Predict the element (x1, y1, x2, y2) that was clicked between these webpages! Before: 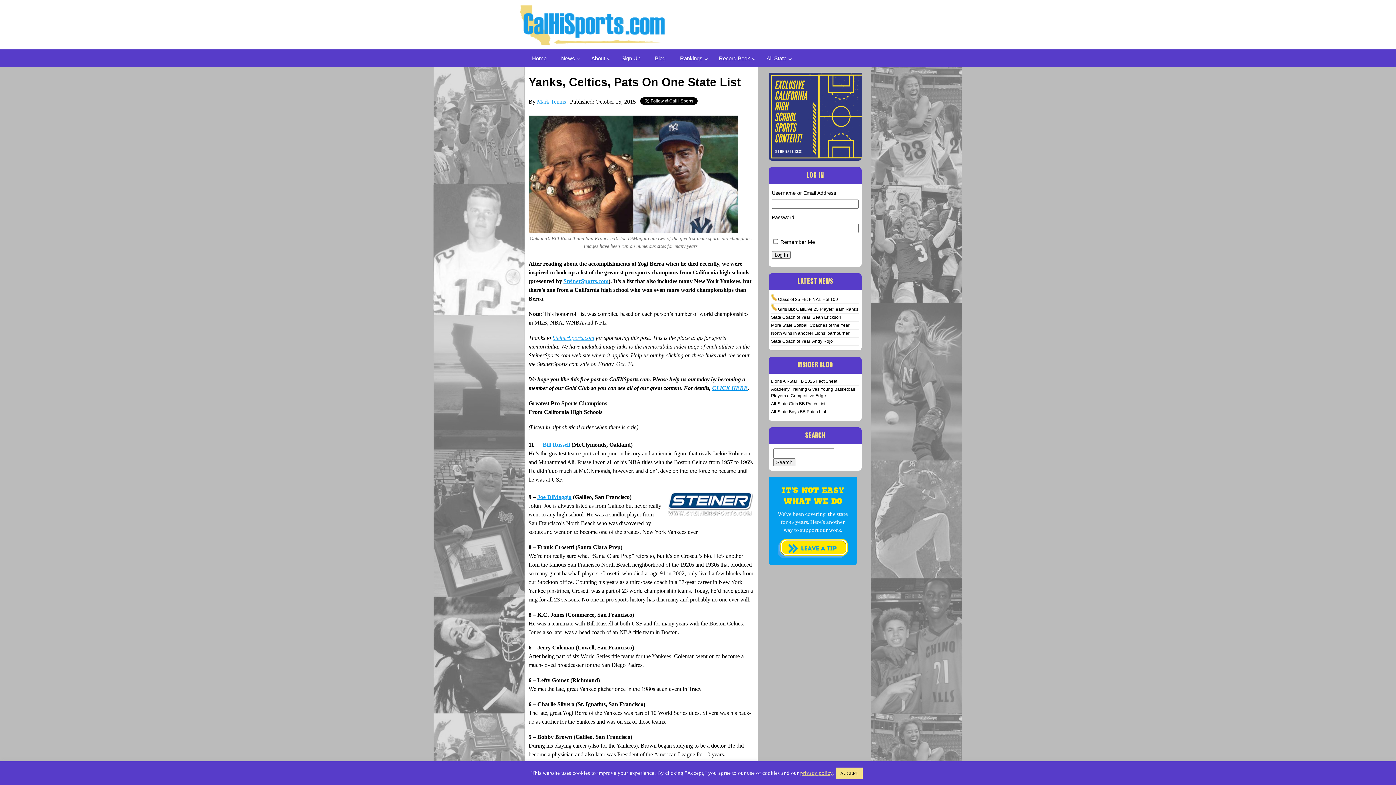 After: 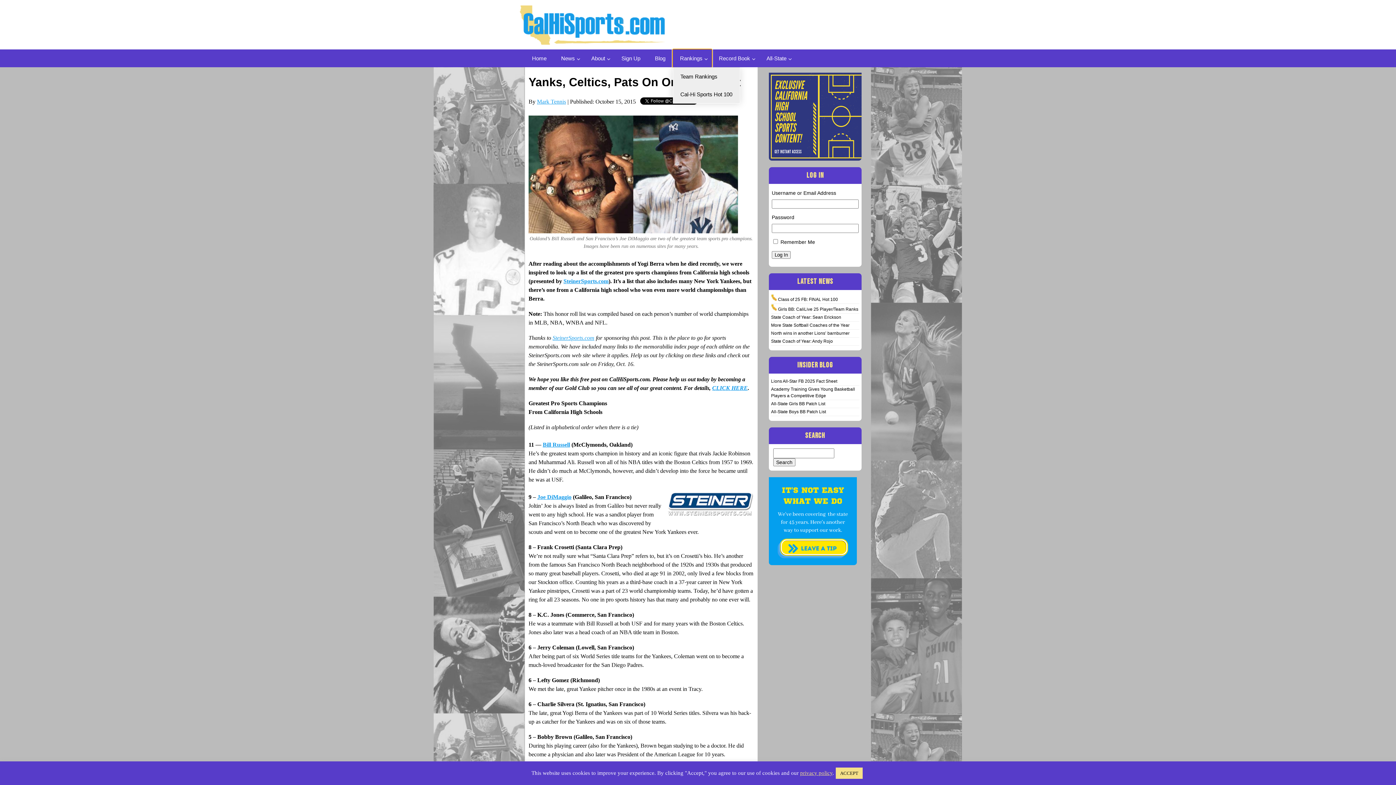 Action: label: Rankings bbox: (672, 49, 711, 67)